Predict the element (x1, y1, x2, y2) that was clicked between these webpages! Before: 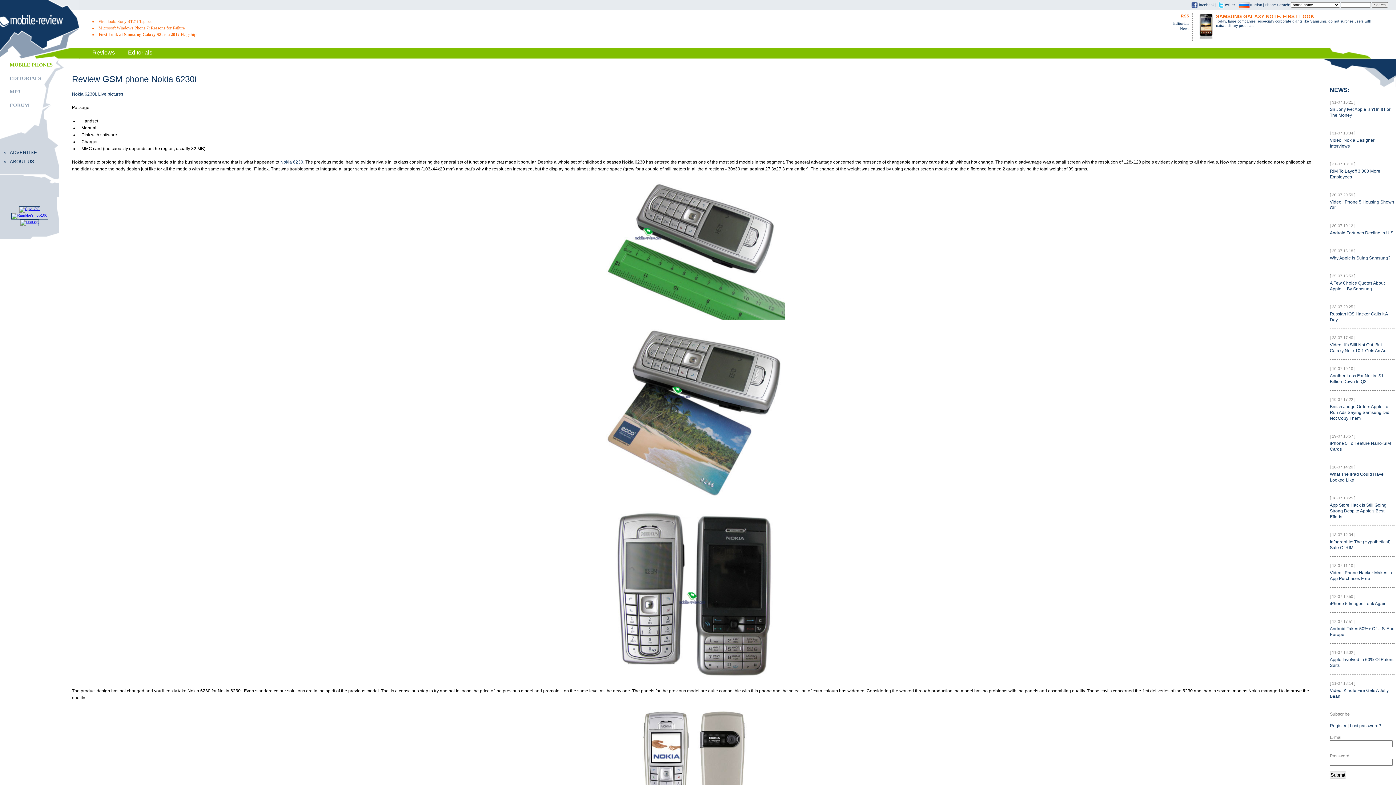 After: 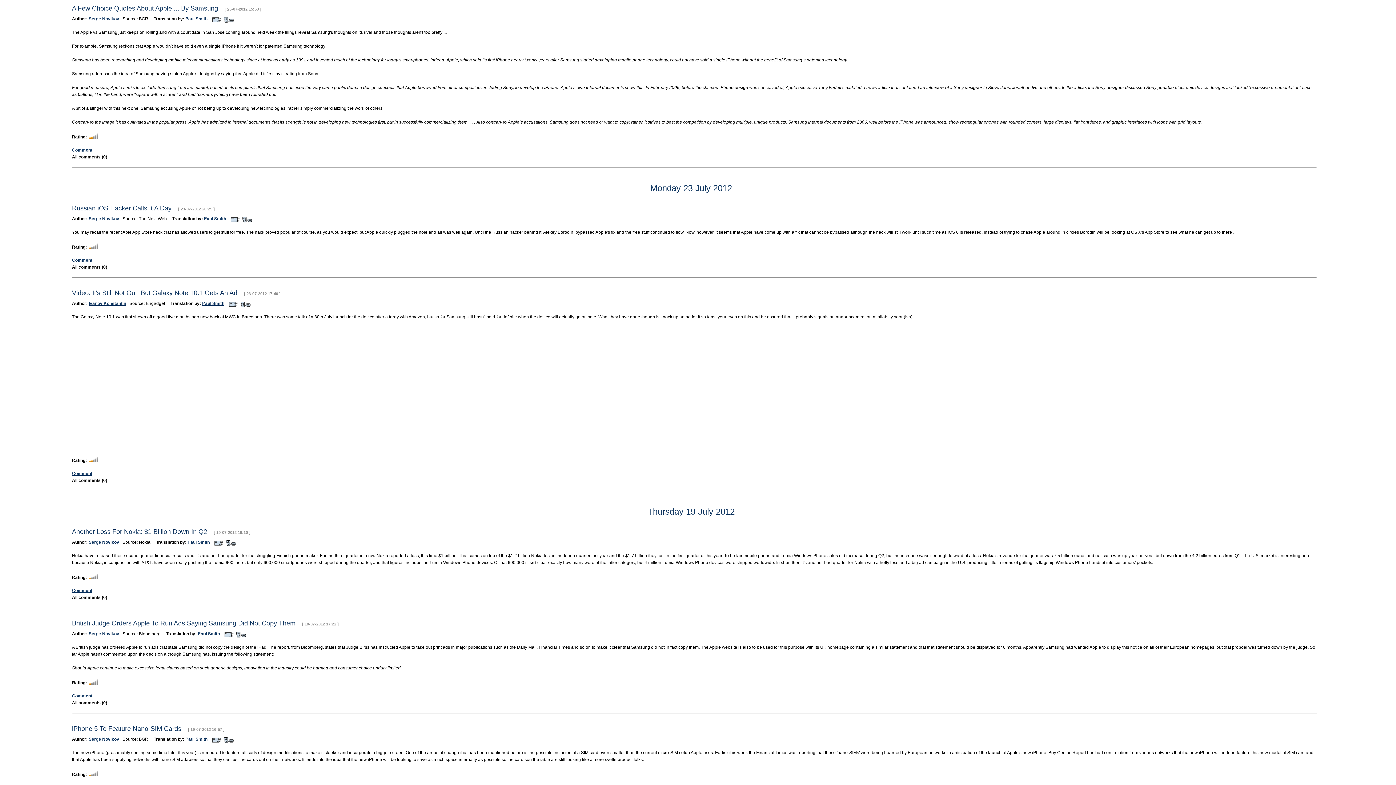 Action: bbox: (1330, 278, 1394, 298) label: A Few Choice Quotes About Apple ... By Samsung